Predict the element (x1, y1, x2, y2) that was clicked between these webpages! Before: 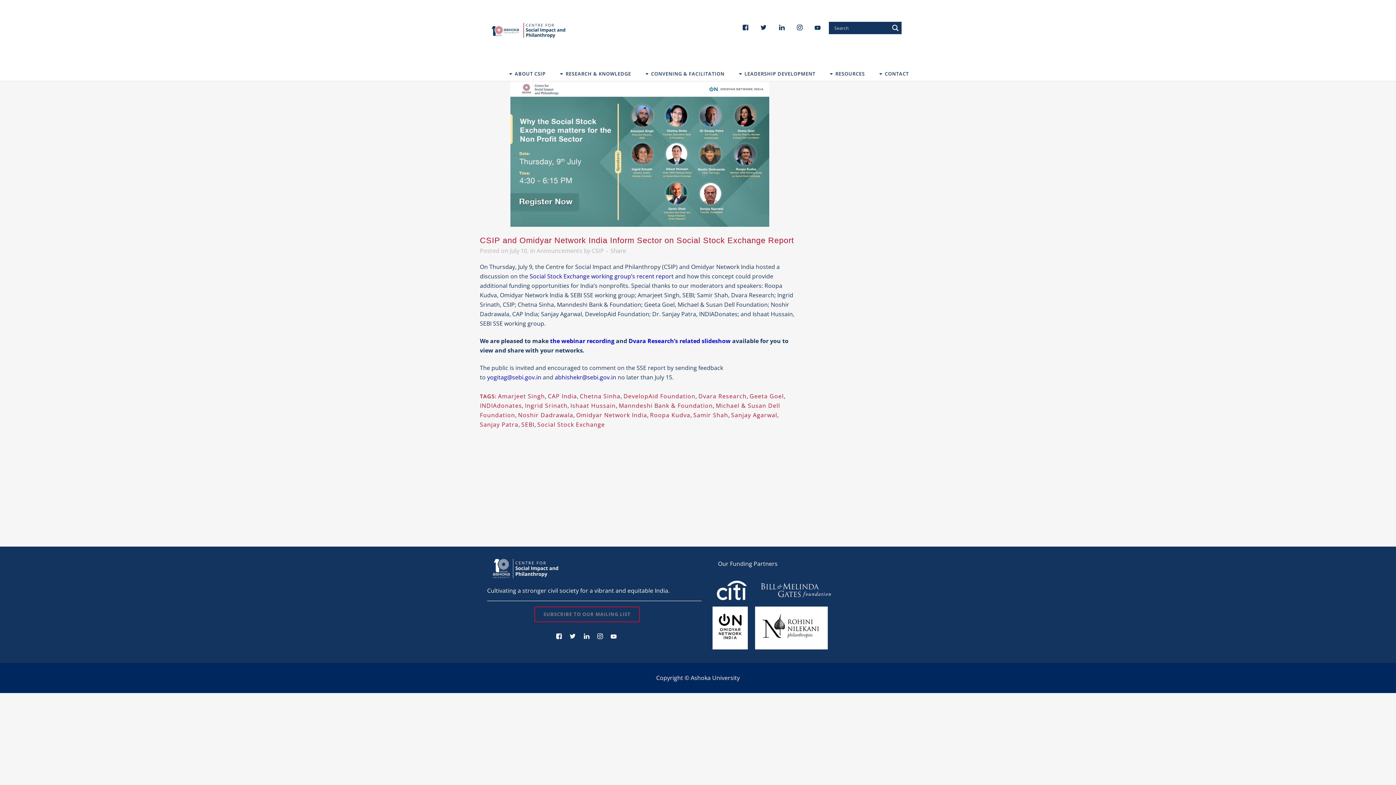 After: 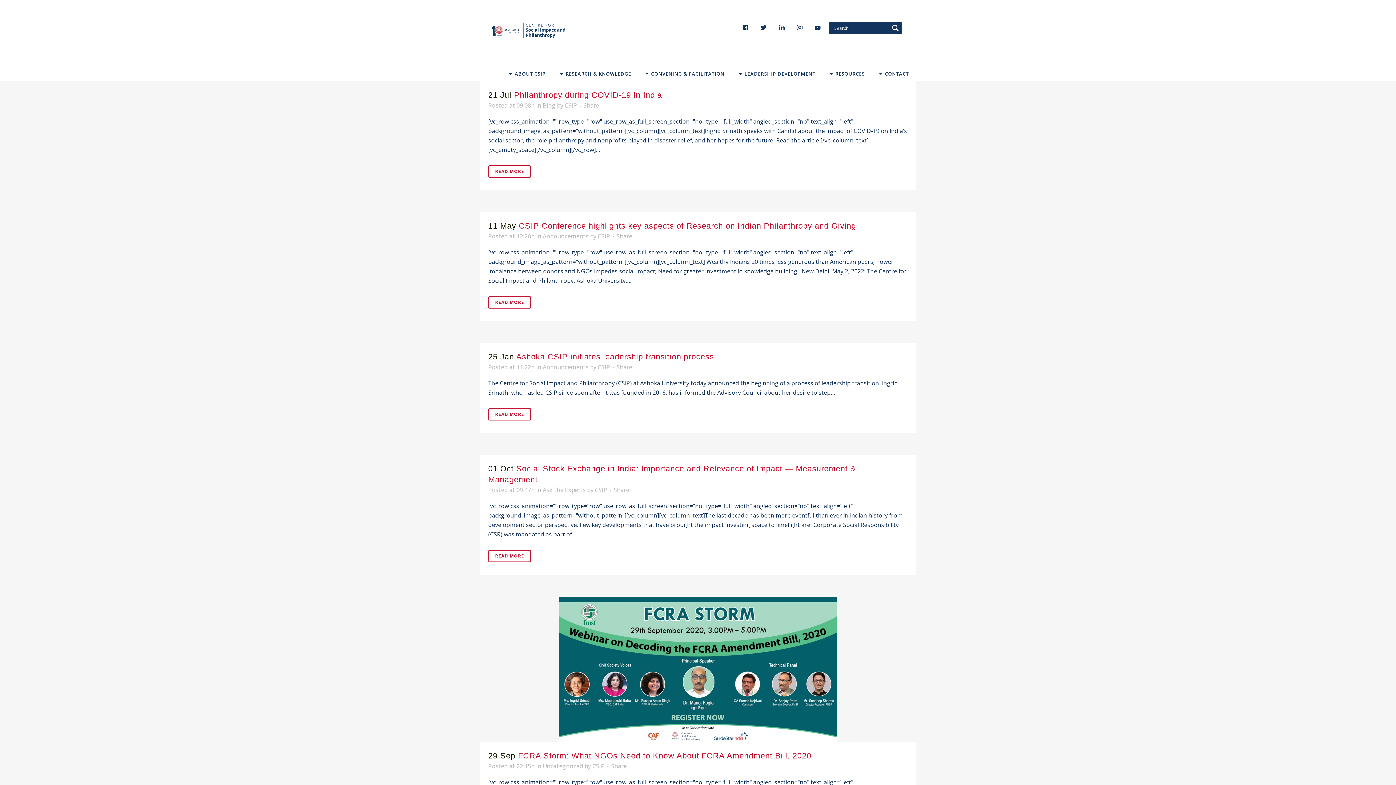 Action: label: Ingrid Srinath bbox: (525, 401, 567, 409)